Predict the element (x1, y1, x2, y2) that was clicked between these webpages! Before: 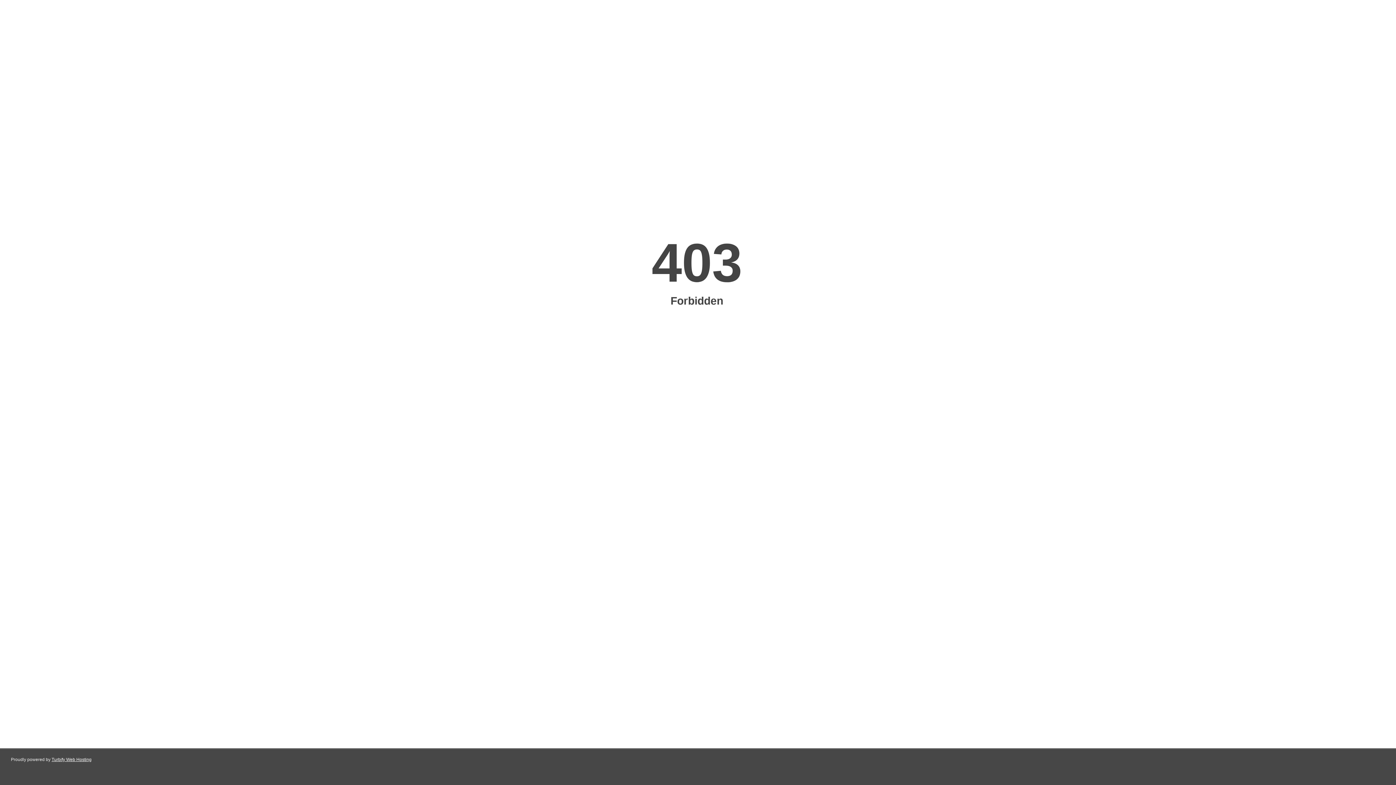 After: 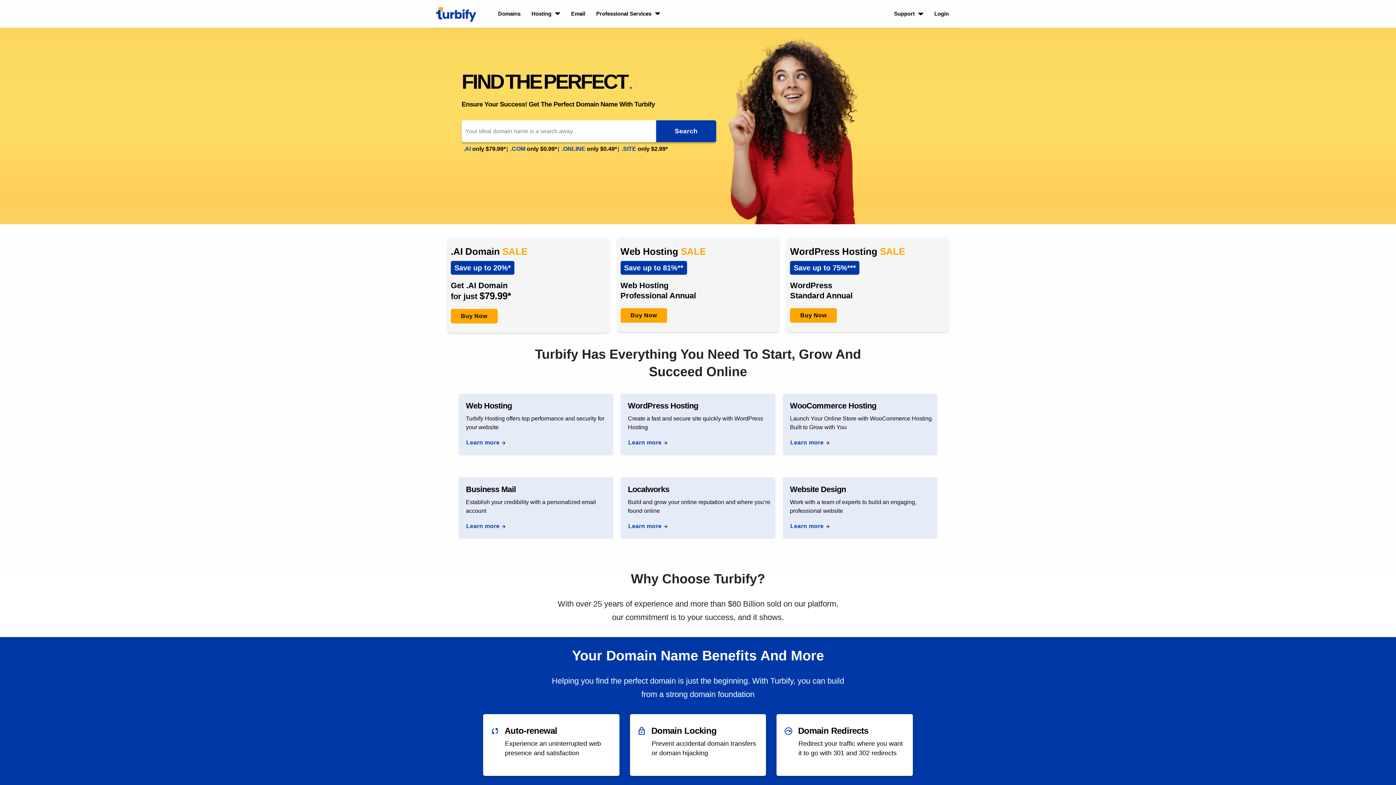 Action: label: Turbify Web Hosting bbox: (51, 757, 91, 762)